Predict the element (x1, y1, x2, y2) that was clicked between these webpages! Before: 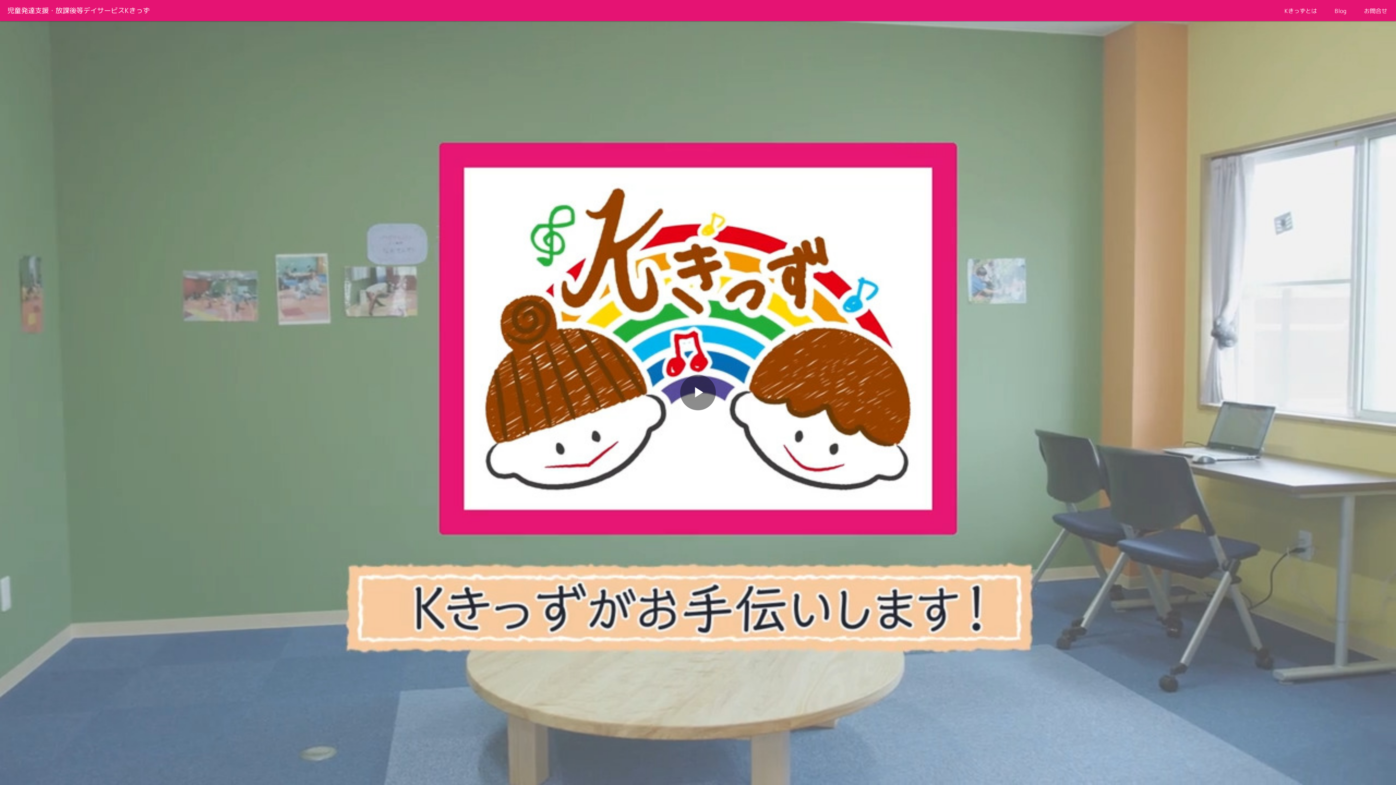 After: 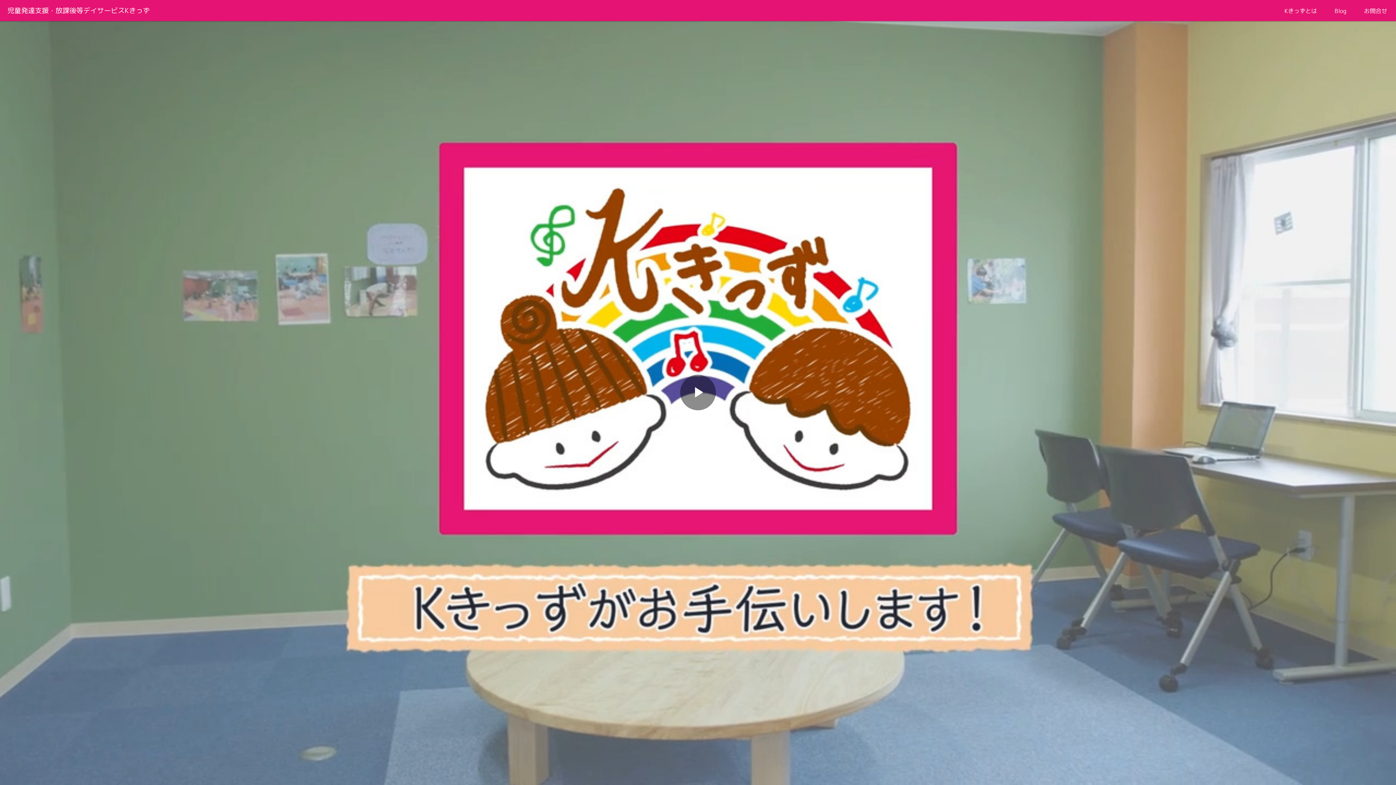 Action: bbox: (0, -3, 157, 24) label: 児童発達支援・放課後等デイサービスKきっず